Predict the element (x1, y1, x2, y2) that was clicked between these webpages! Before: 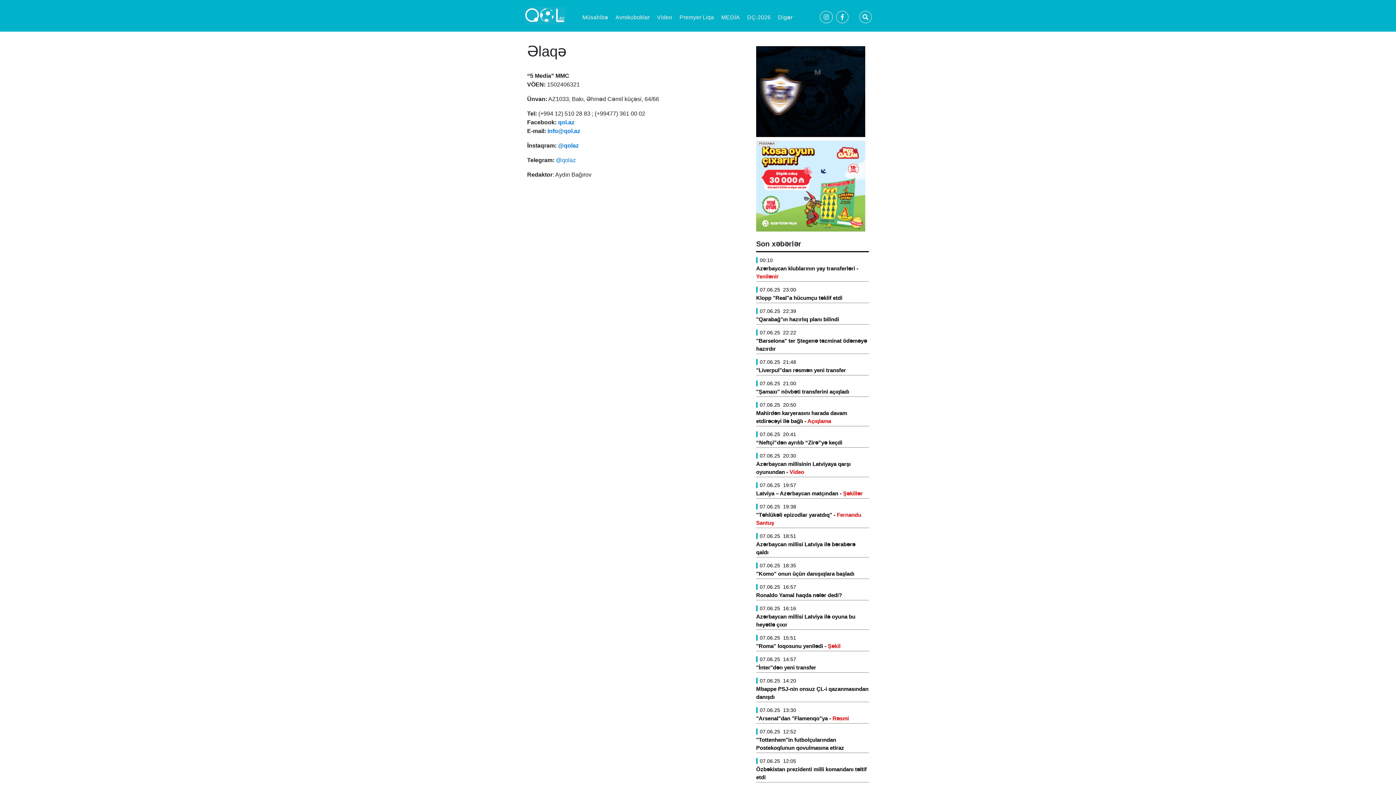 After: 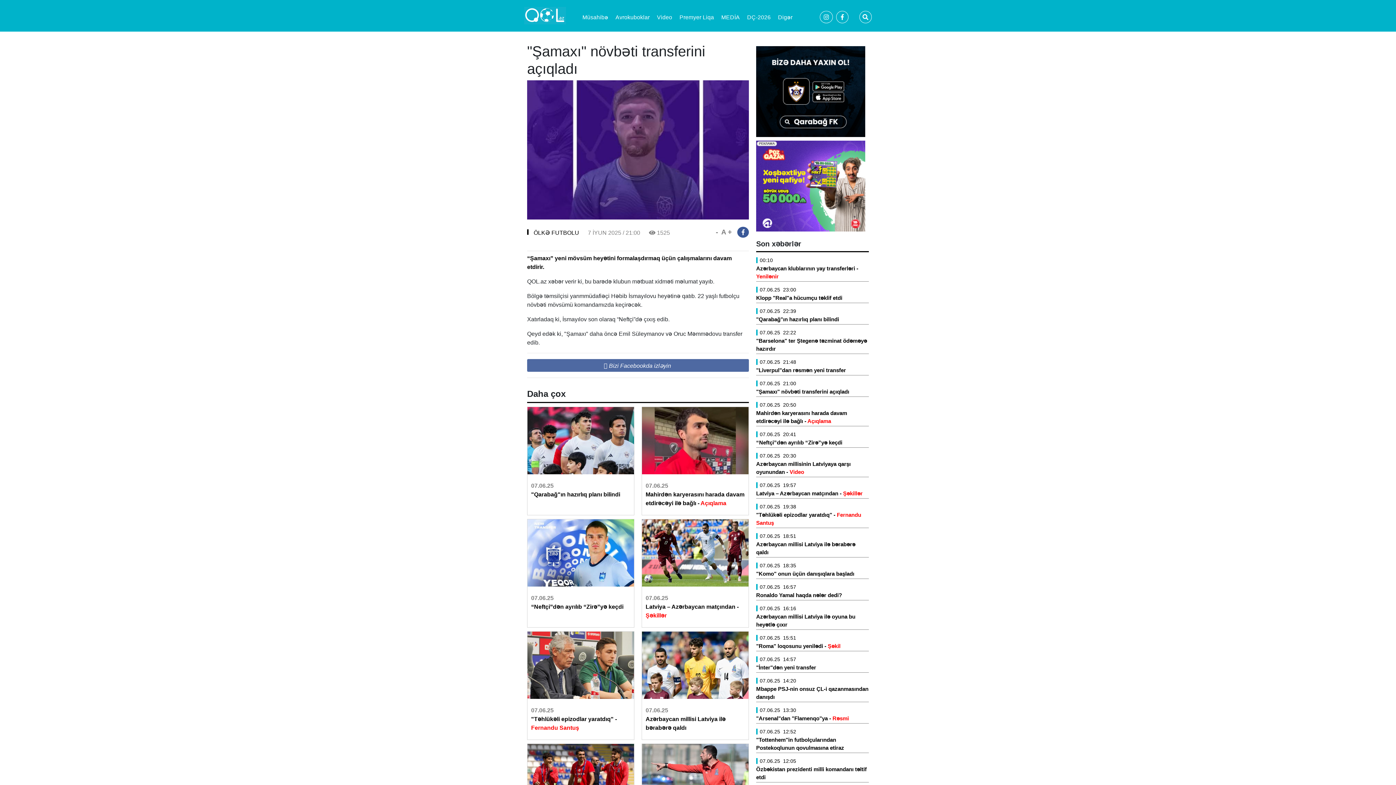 Action: bbox: (756, 388, 869, 396) label: "Şamaxı" növbəti transferini açıqladı